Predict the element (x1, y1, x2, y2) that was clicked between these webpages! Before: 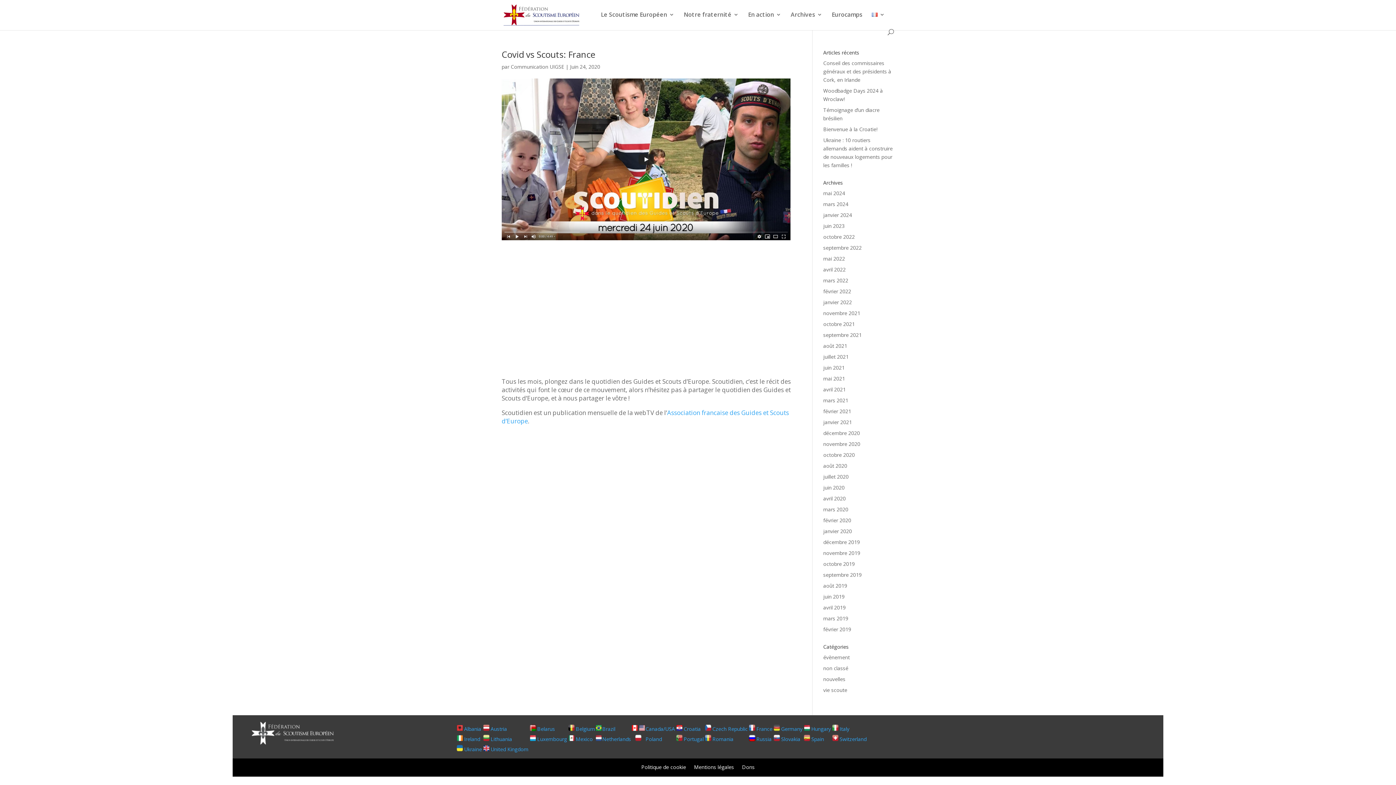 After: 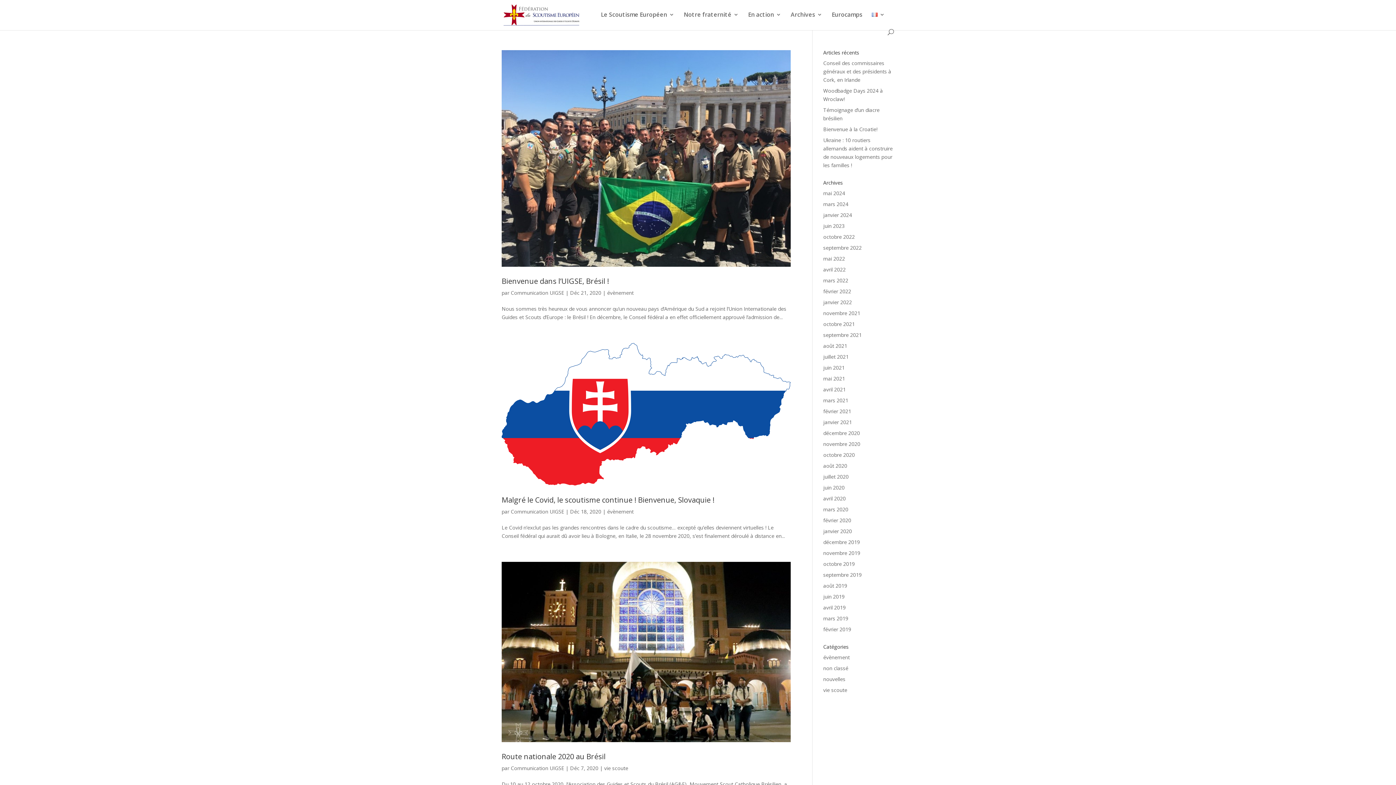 Action: label: décembre 2020 bbox: (823, 429, 860, 436)